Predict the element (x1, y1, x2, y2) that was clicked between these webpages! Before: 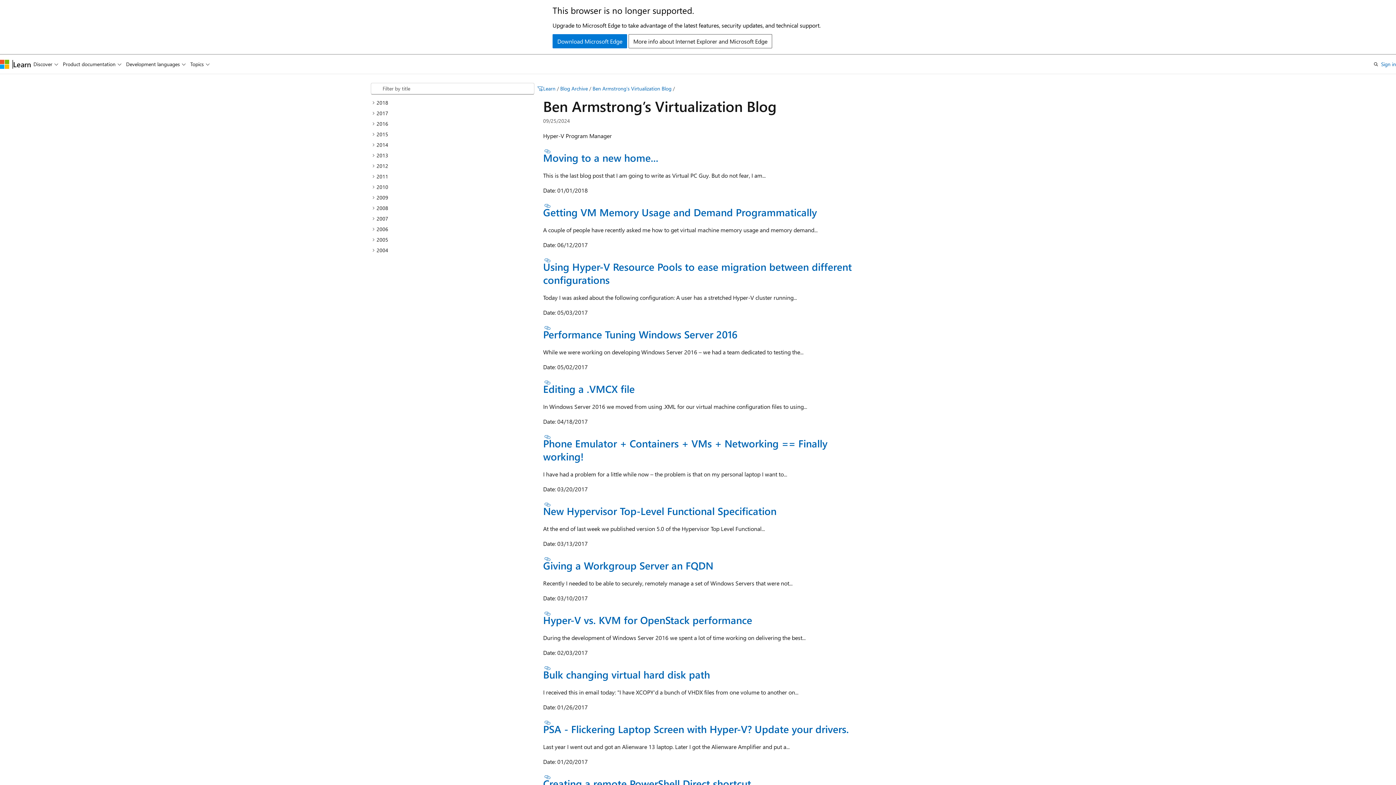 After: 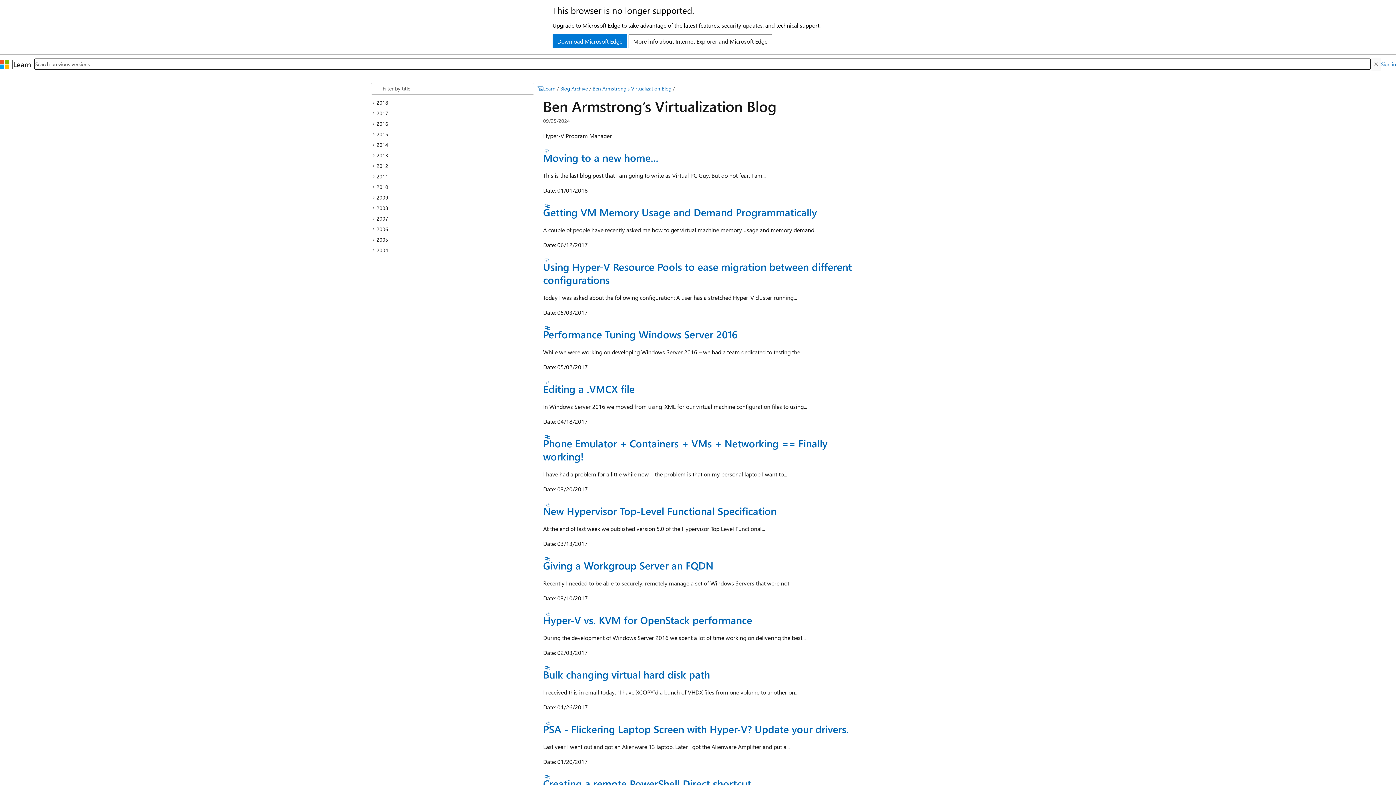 Action: label: Open search bbox: (1371, 57, 1381, 70)